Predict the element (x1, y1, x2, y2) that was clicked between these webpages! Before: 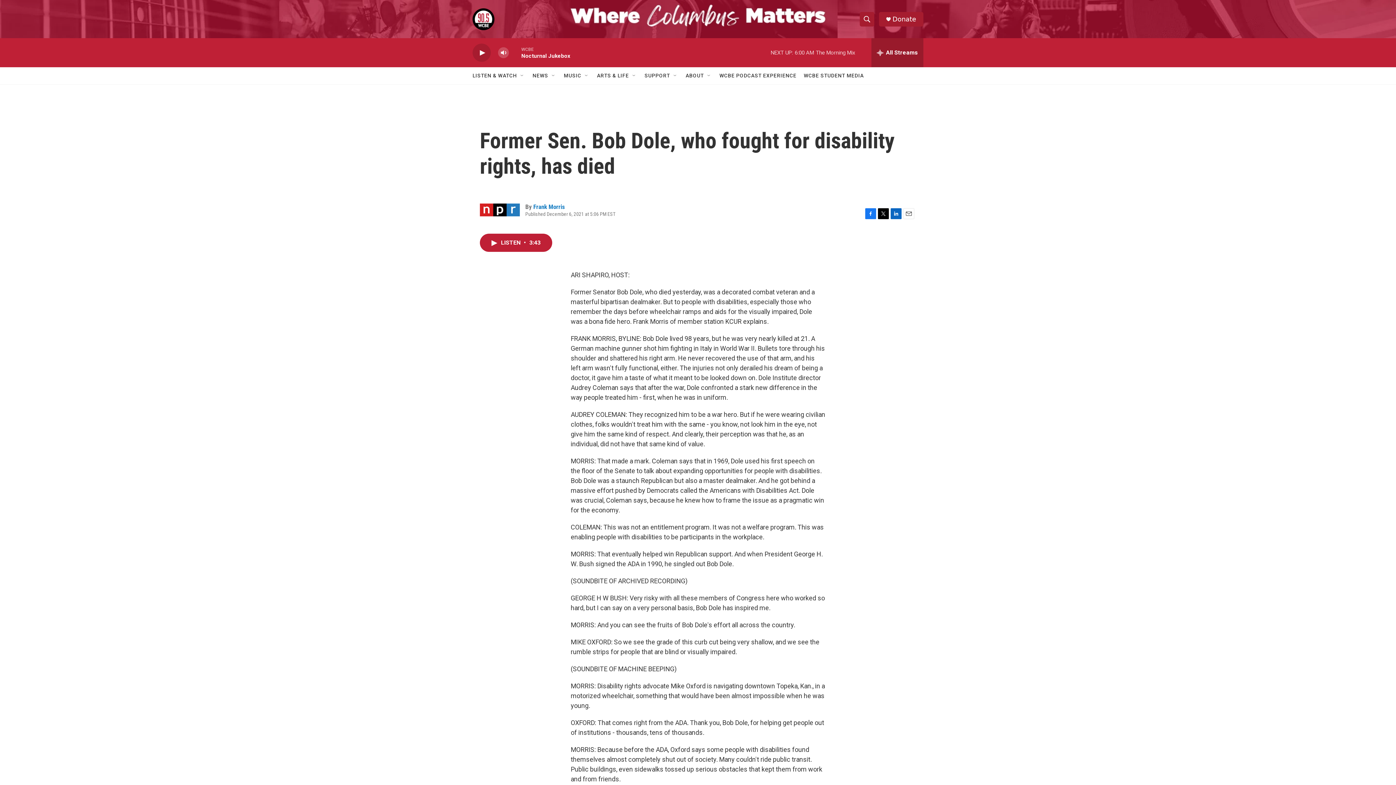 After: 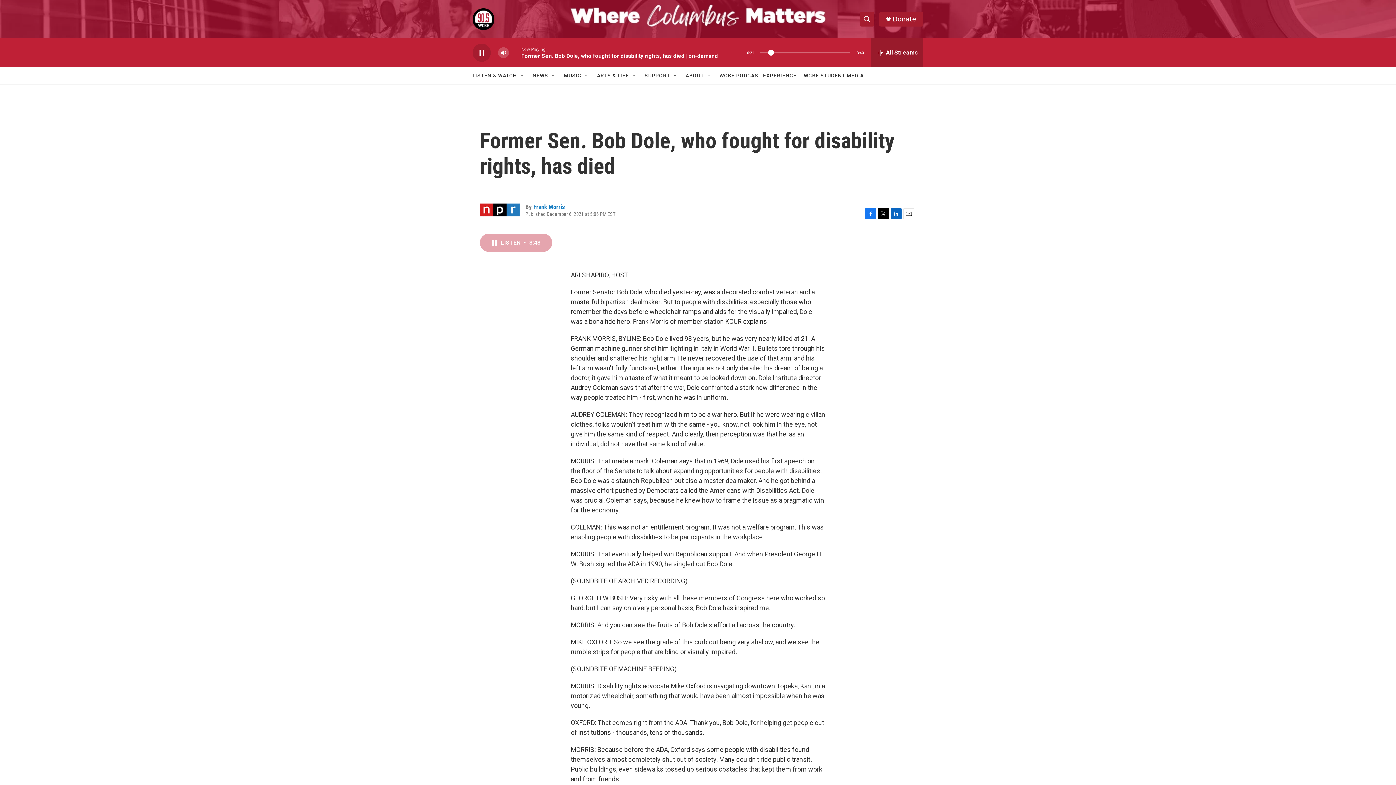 Action: label: LISTEN • 3:43 bbox: (480, 233, 552, 252)